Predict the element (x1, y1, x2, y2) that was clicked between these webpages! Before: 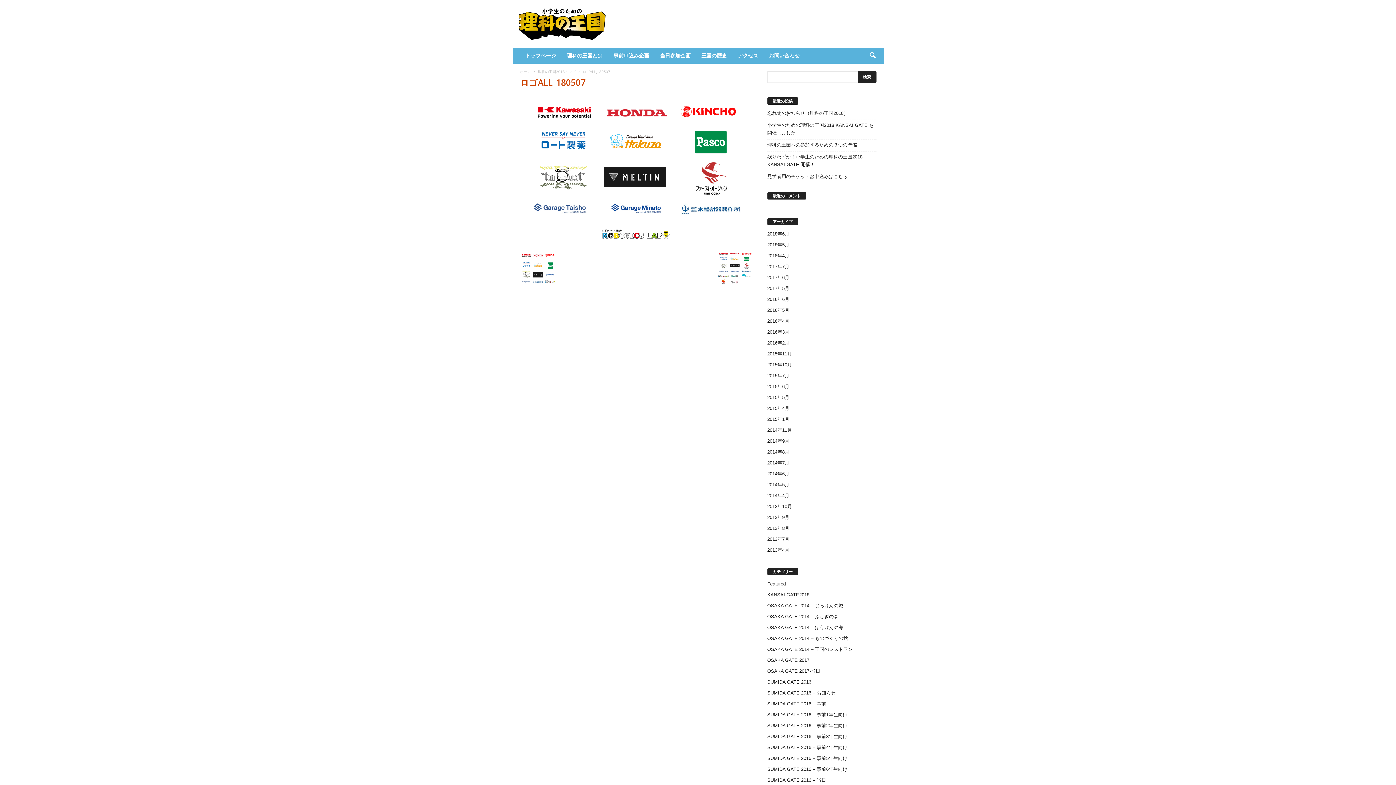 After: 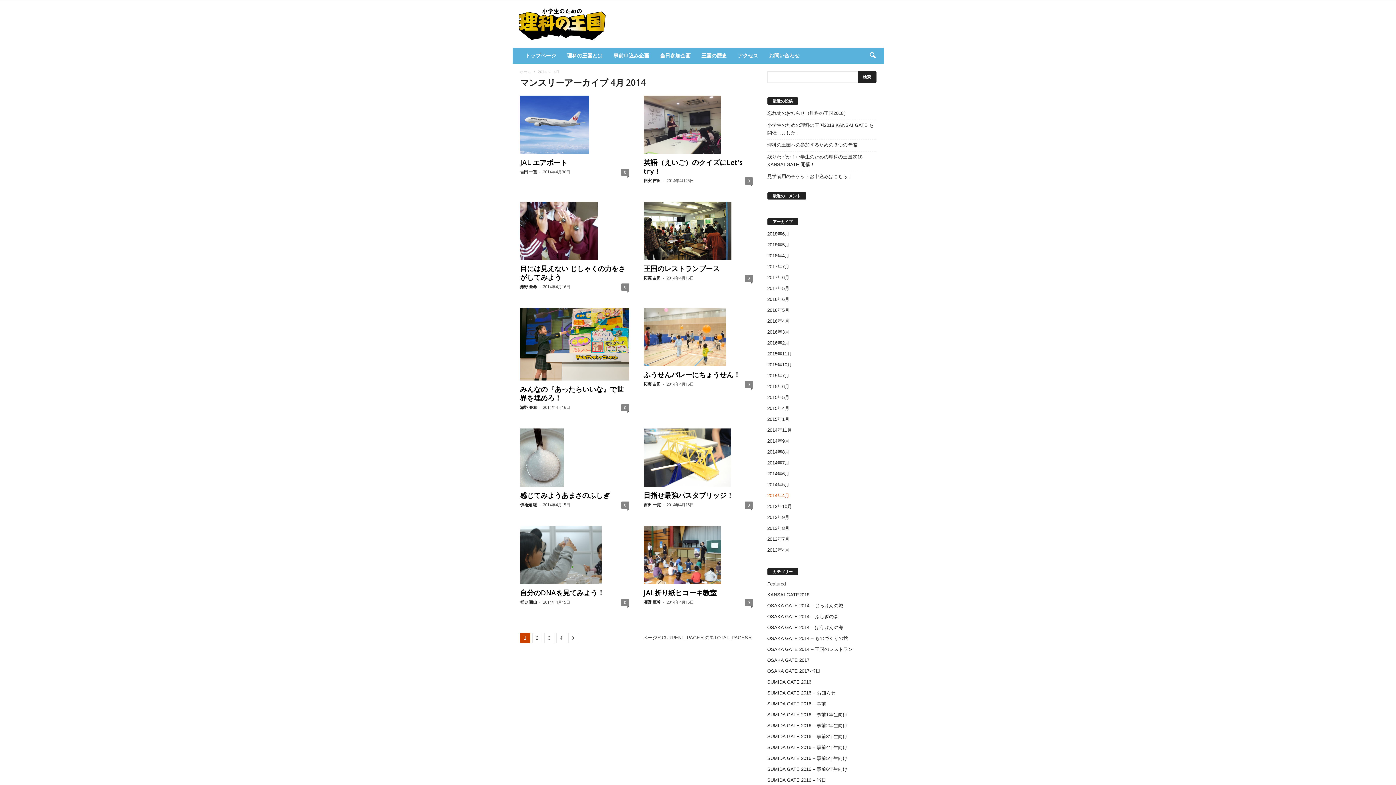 Action: label: 2014年4月 bbox: (767, 493, 789, 498)